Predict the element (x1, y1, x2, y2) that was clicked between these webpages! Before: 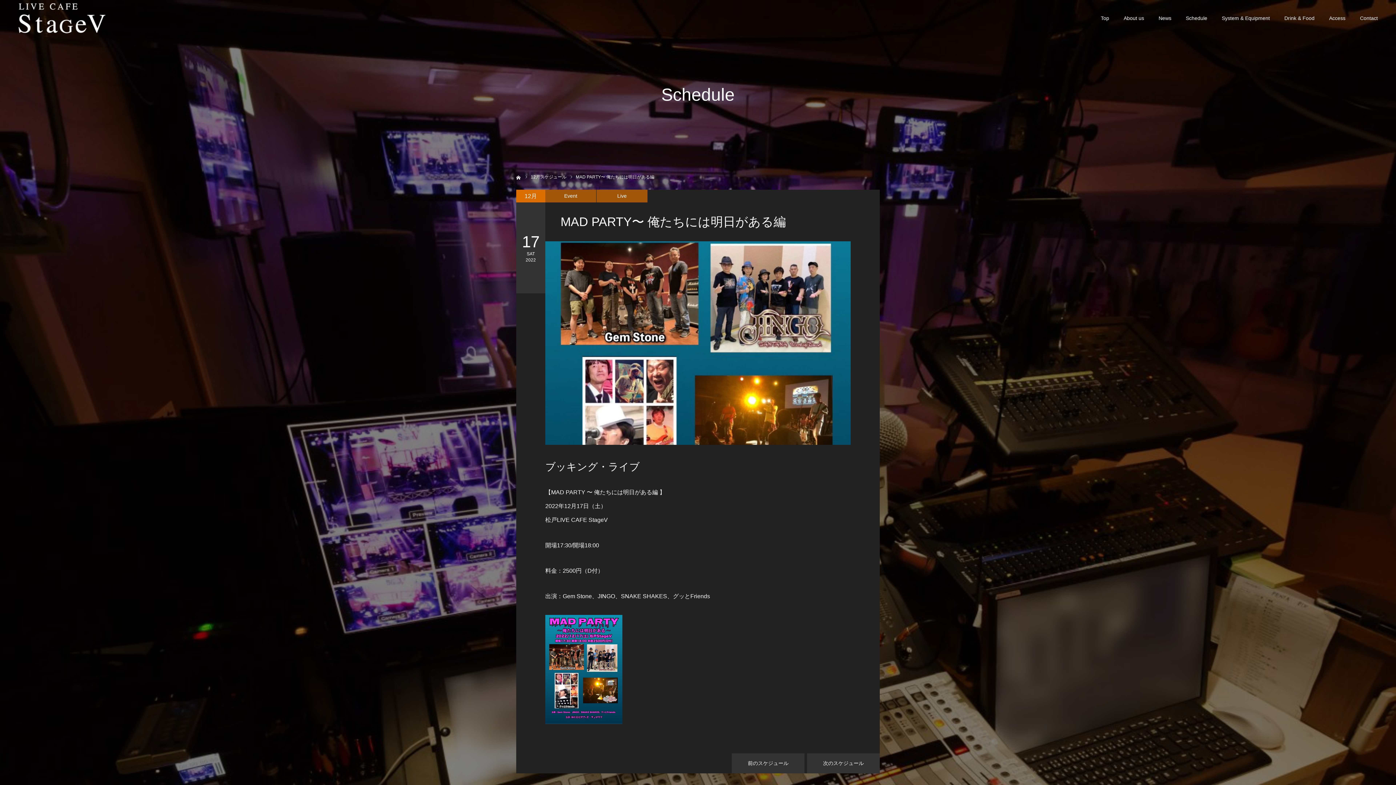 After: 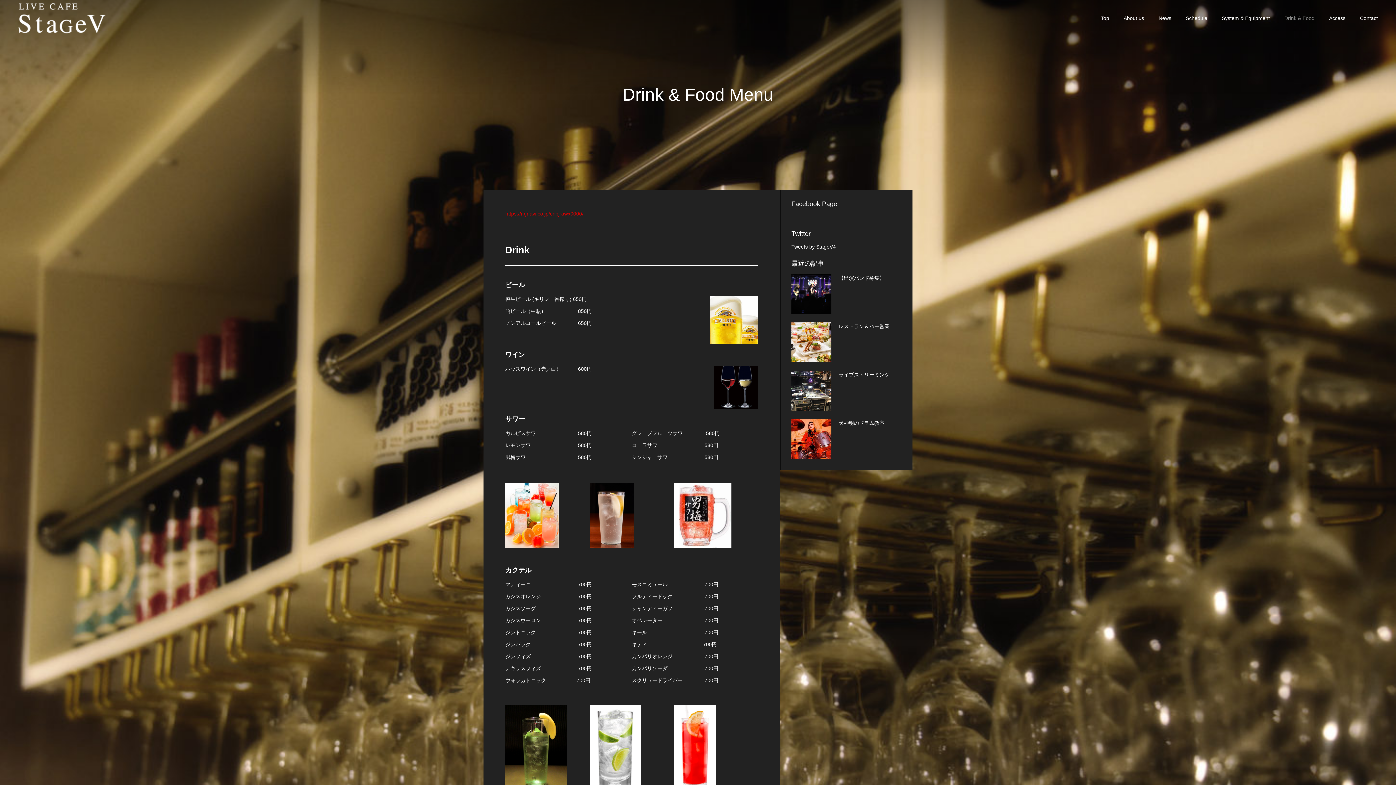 Action: bbox: (1284, 0, 1314, 36) label: Drink & Food